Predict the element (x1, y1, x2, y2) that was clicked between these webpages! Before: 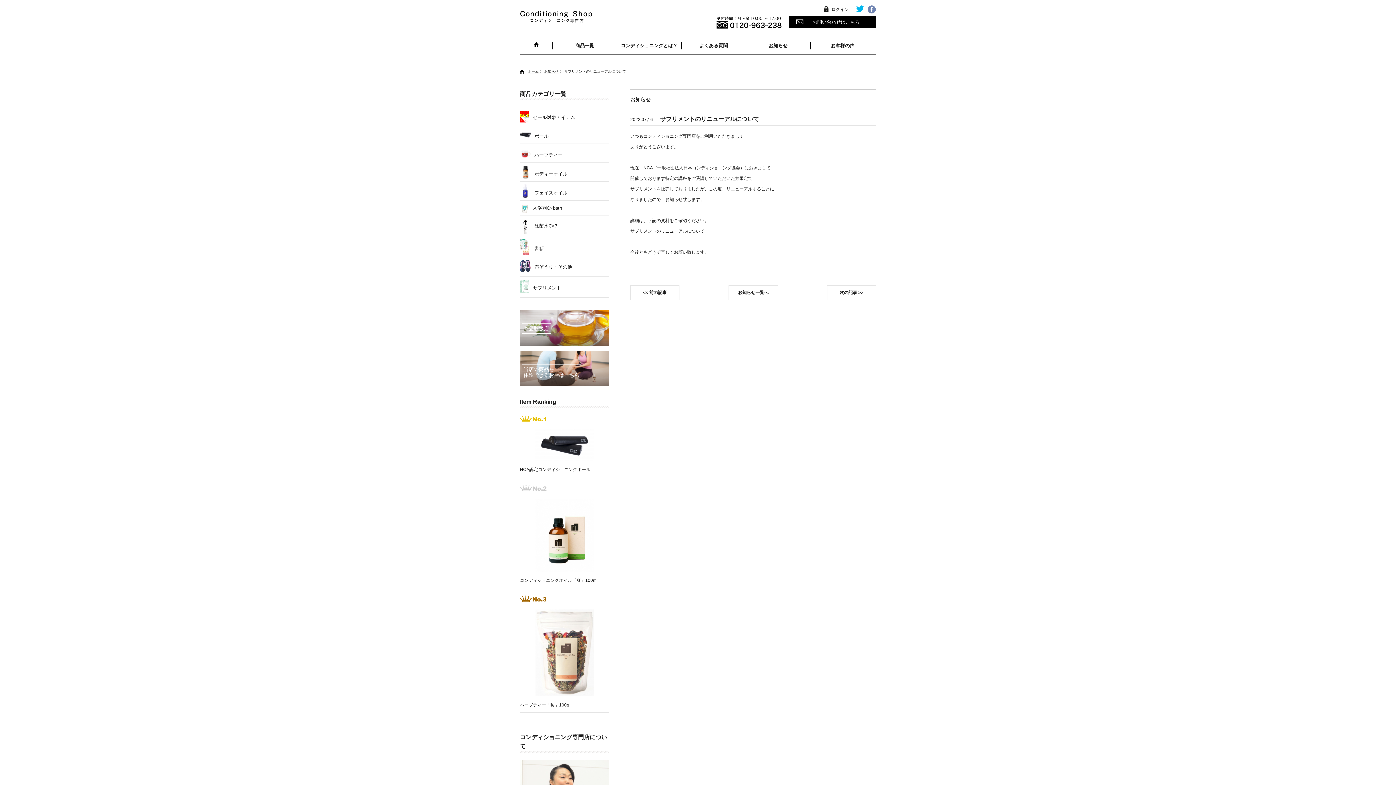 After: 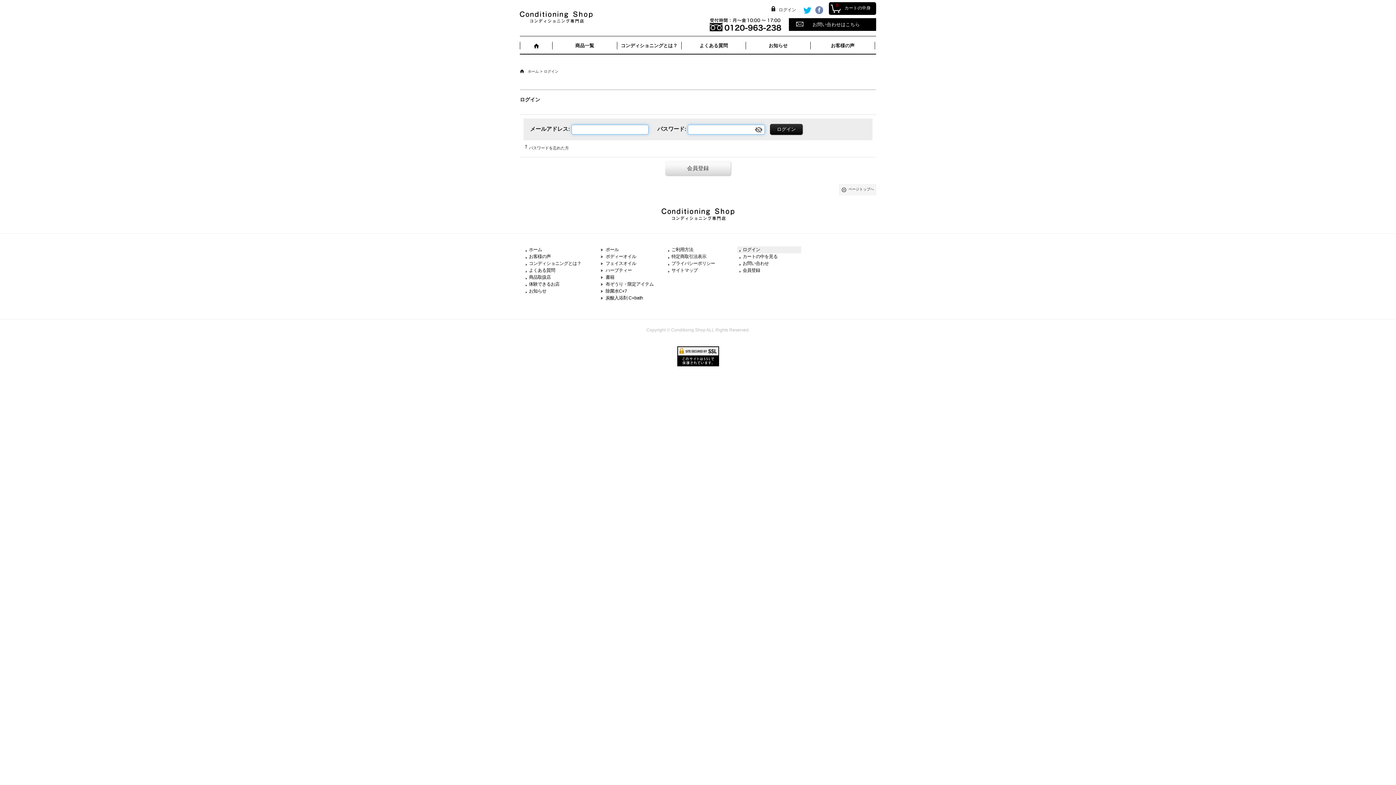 Action: bbox: (831, 6, 849, 12) label: ログイン